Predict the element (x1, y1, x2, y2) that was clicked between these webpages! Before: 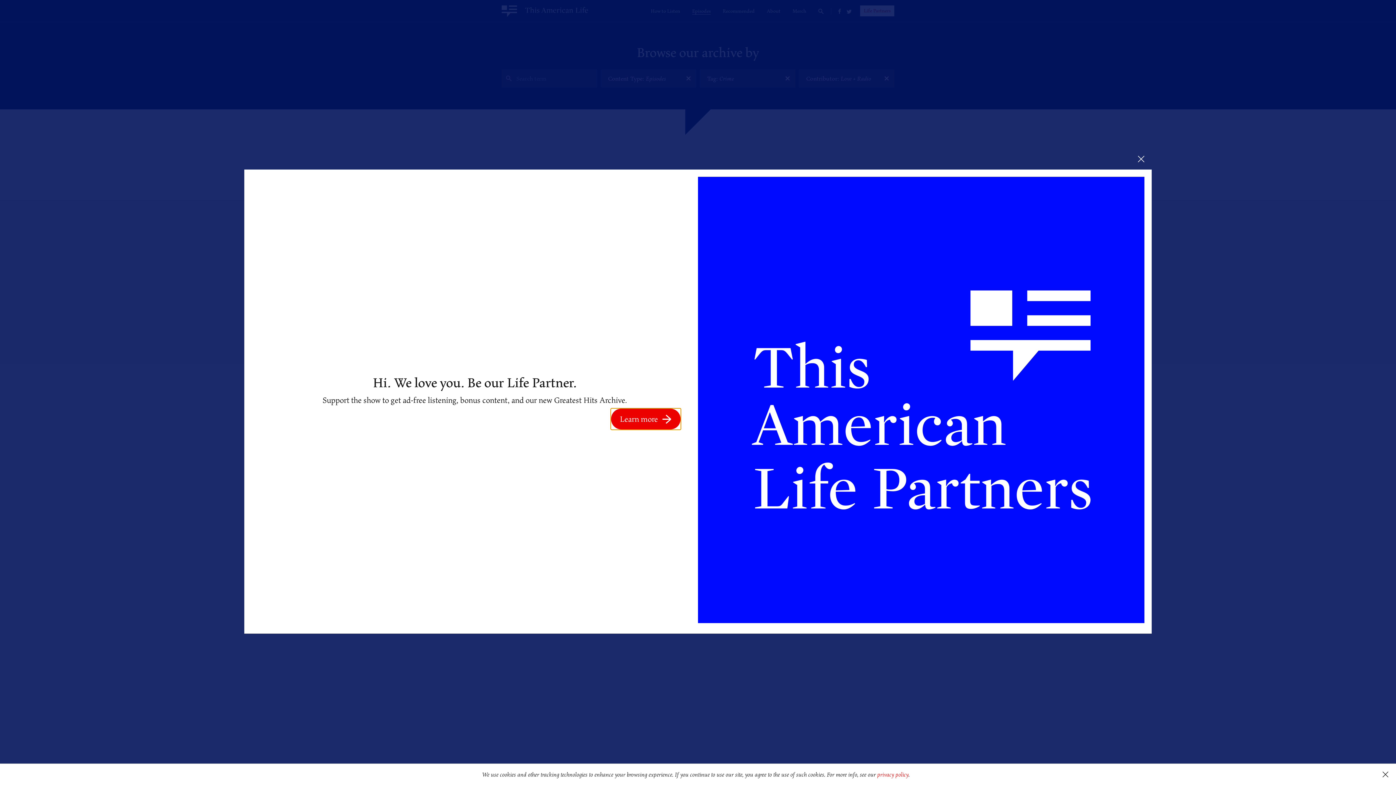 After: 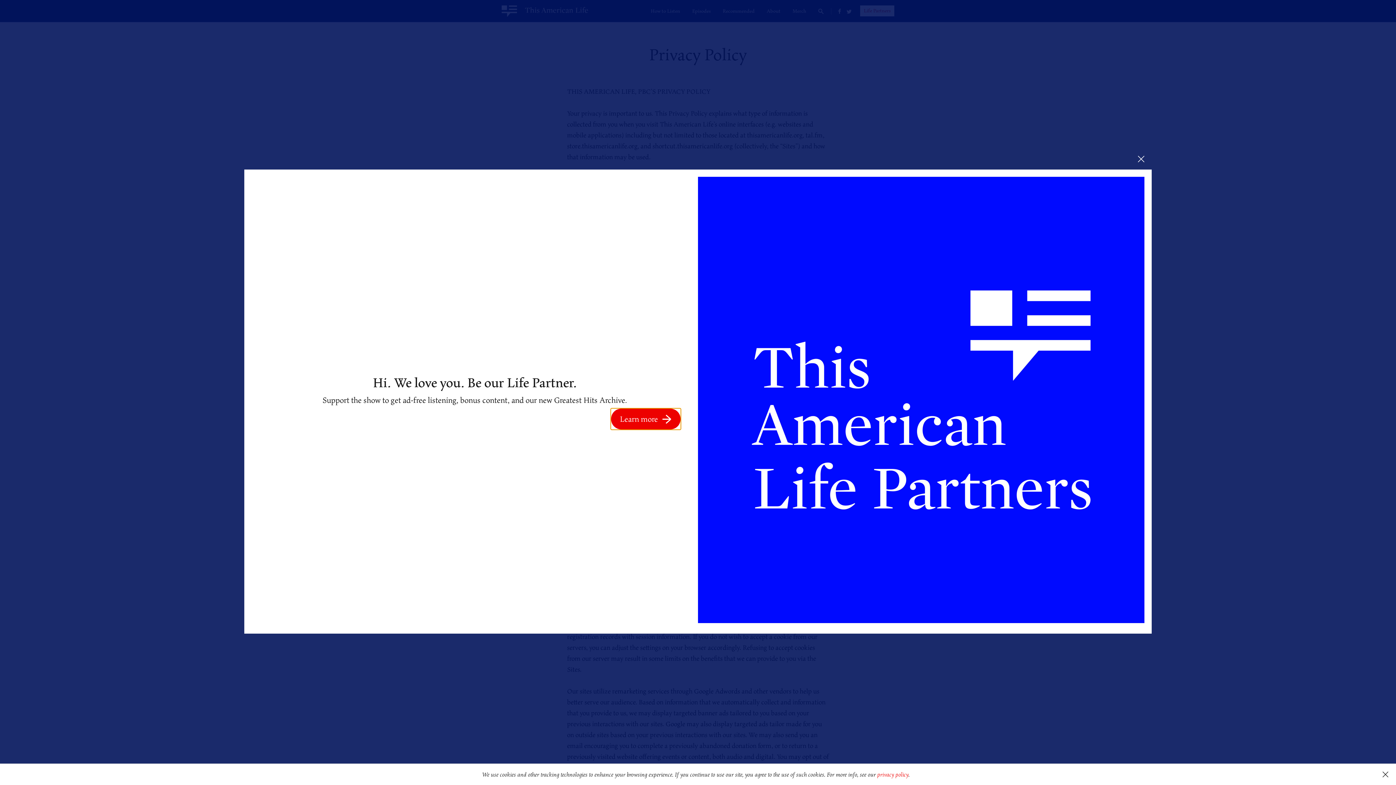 Action: label: privacy policy bbox: (877, 770, 908, 779)